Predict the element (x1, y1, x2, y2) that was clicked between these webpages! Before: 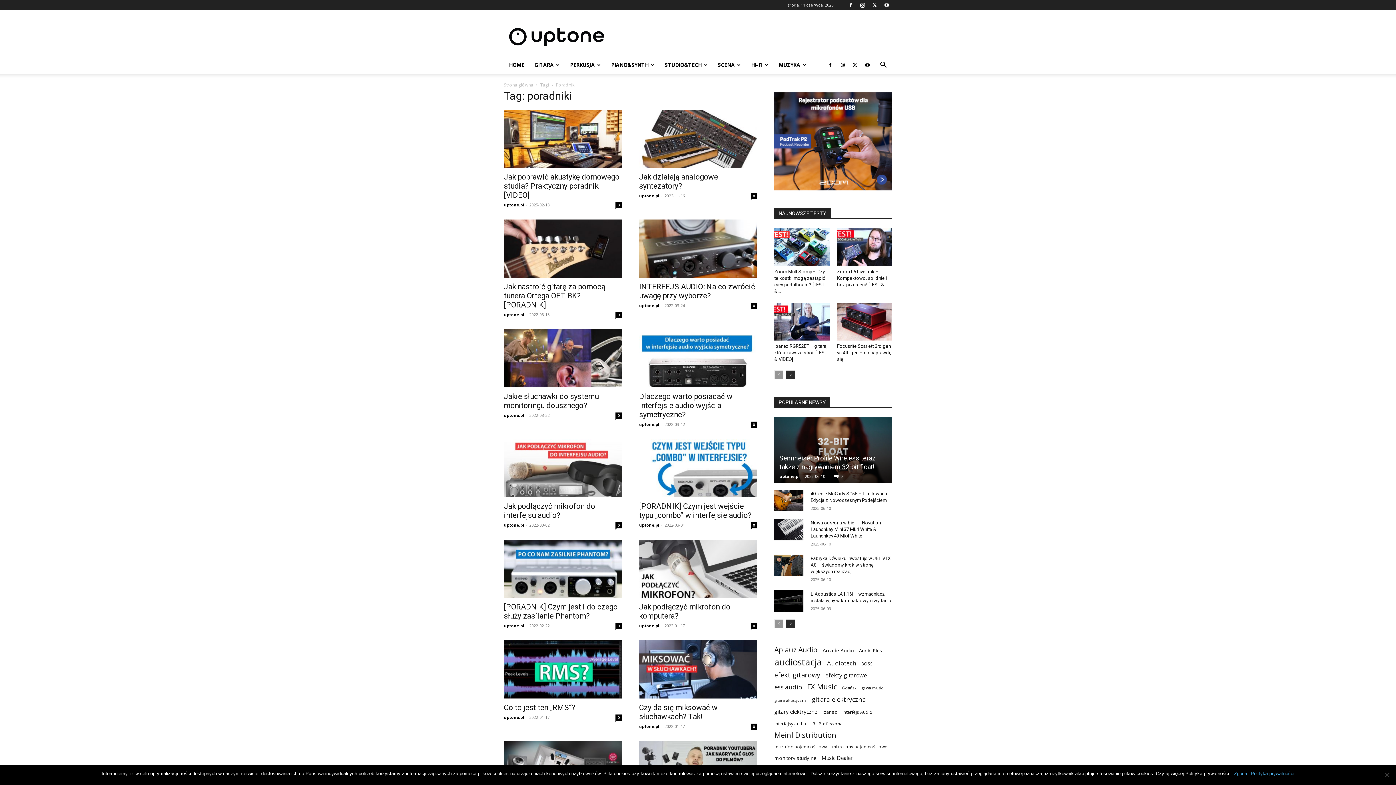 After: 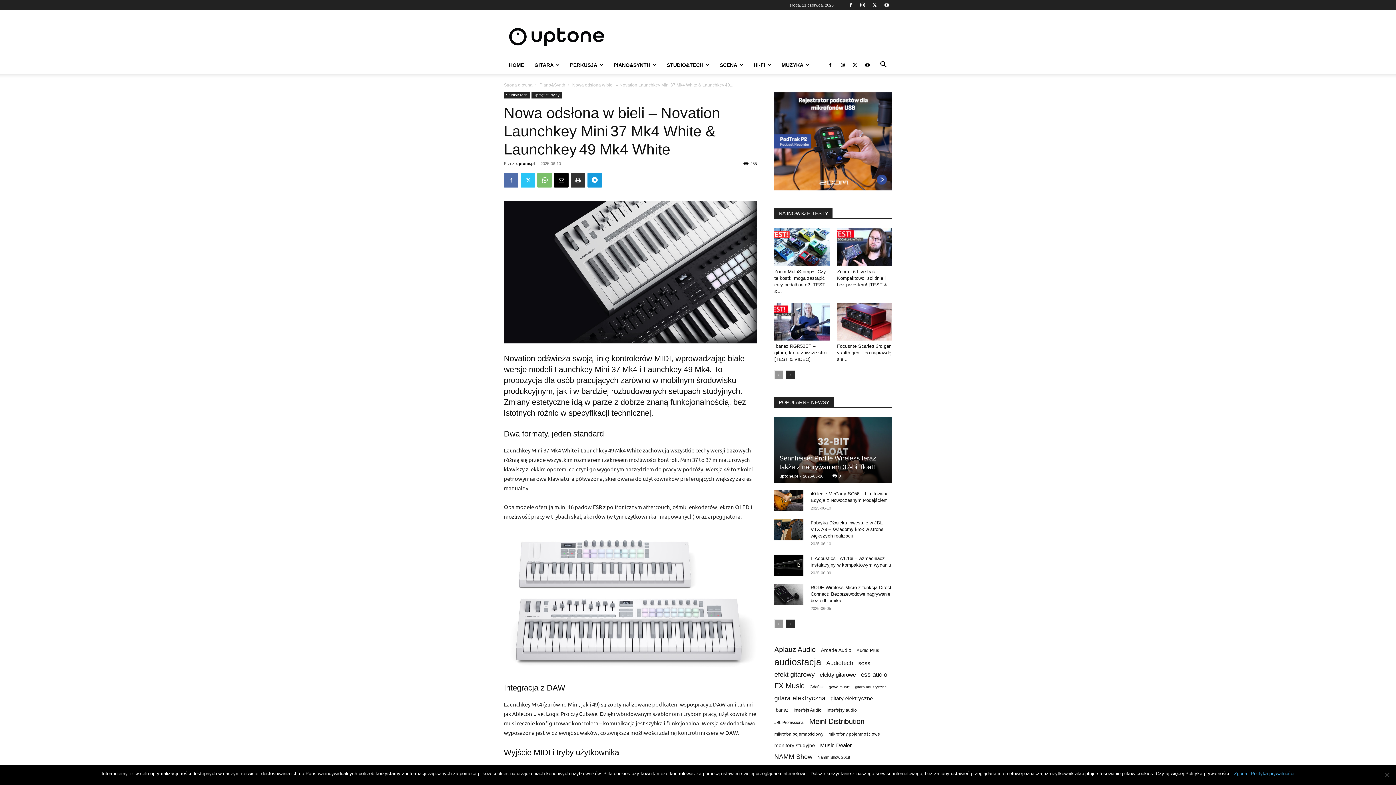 Action: bbox: (774, 519, 803, 540)